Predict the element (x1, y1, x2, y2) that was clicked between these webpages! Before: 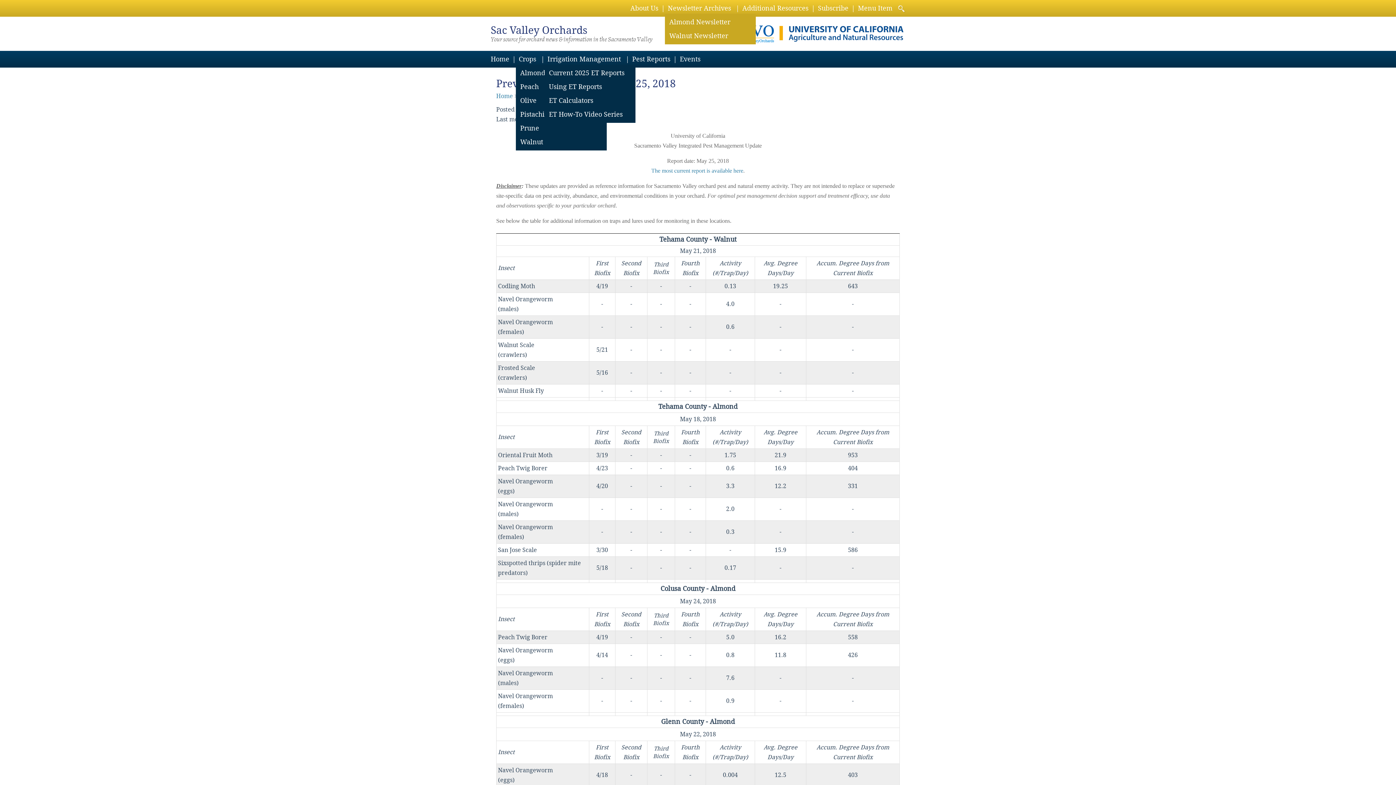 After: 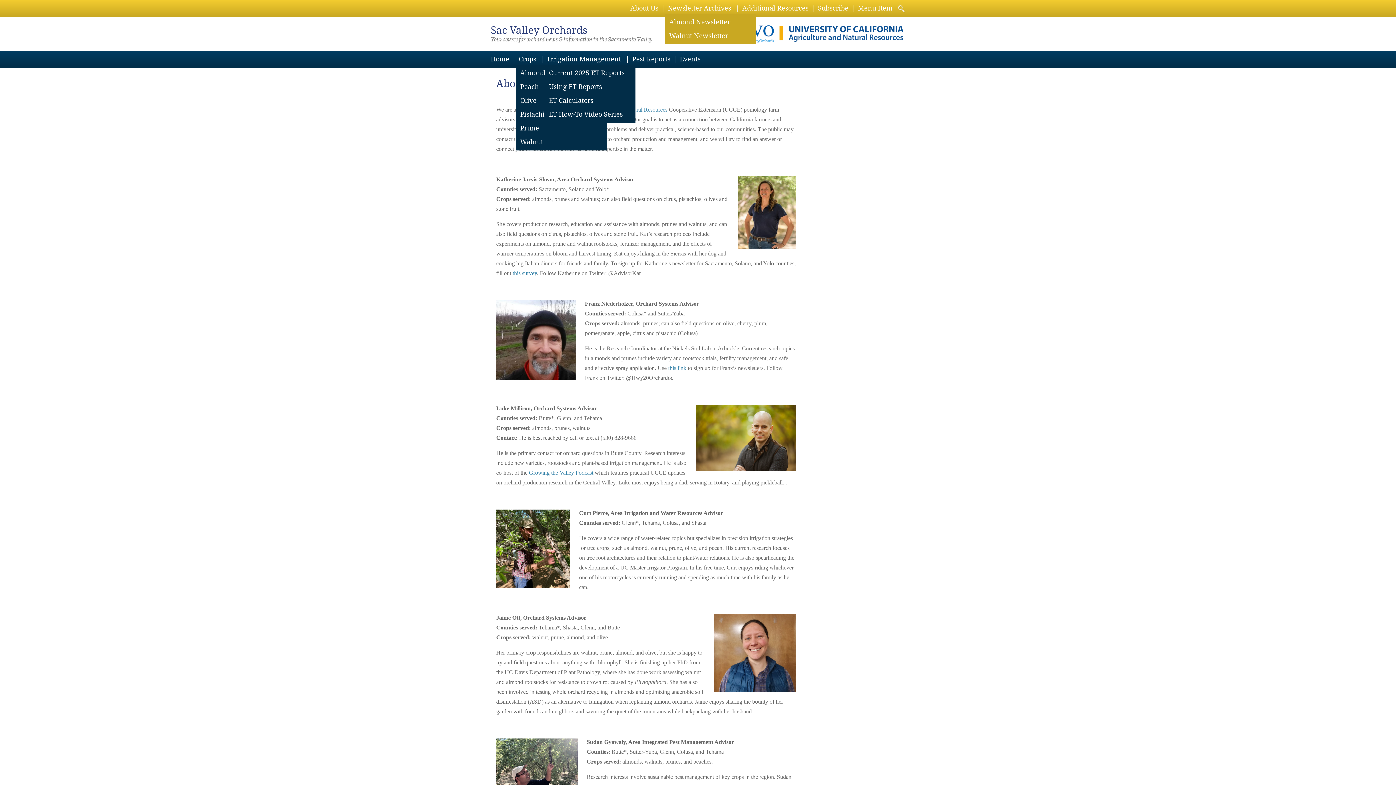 Action: bbox: (627, 1, 661, 15) label: About Us